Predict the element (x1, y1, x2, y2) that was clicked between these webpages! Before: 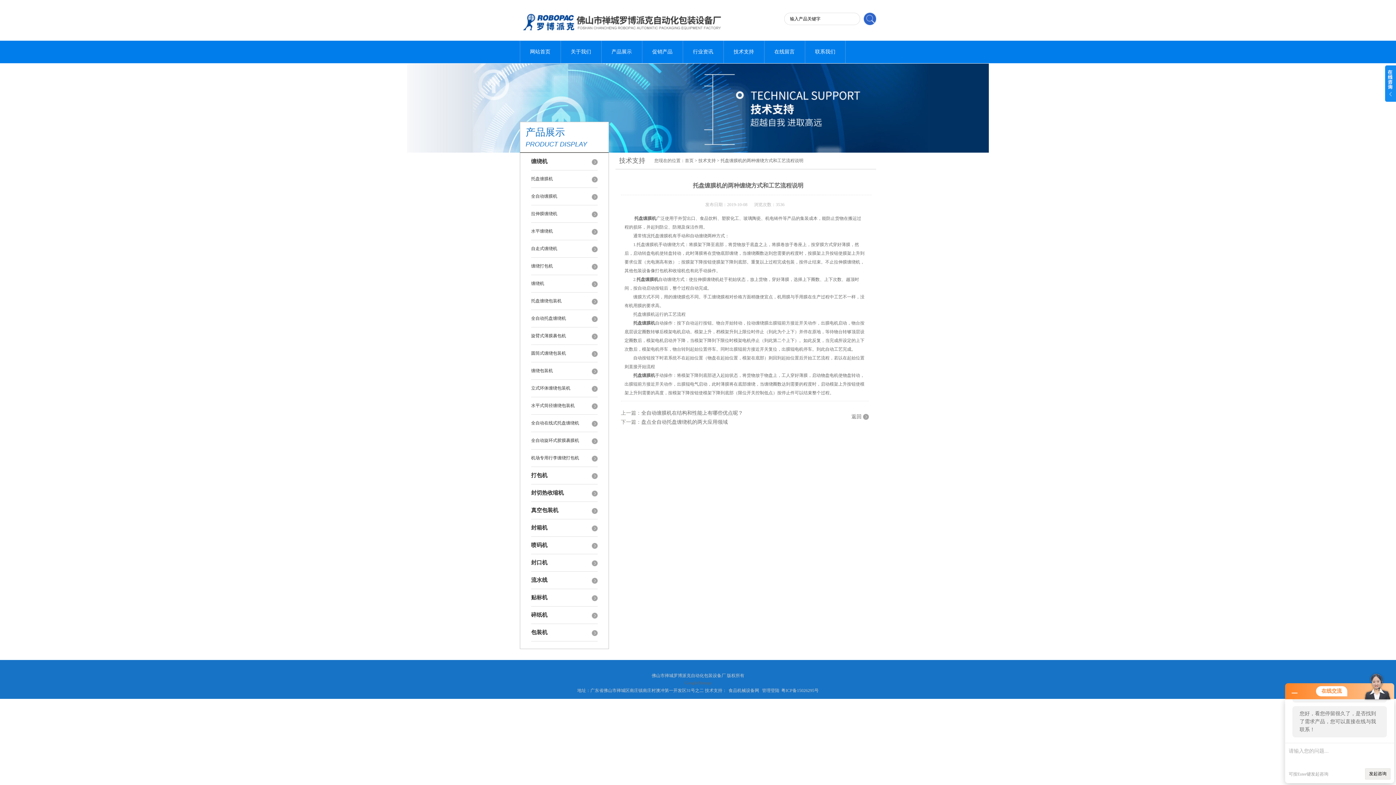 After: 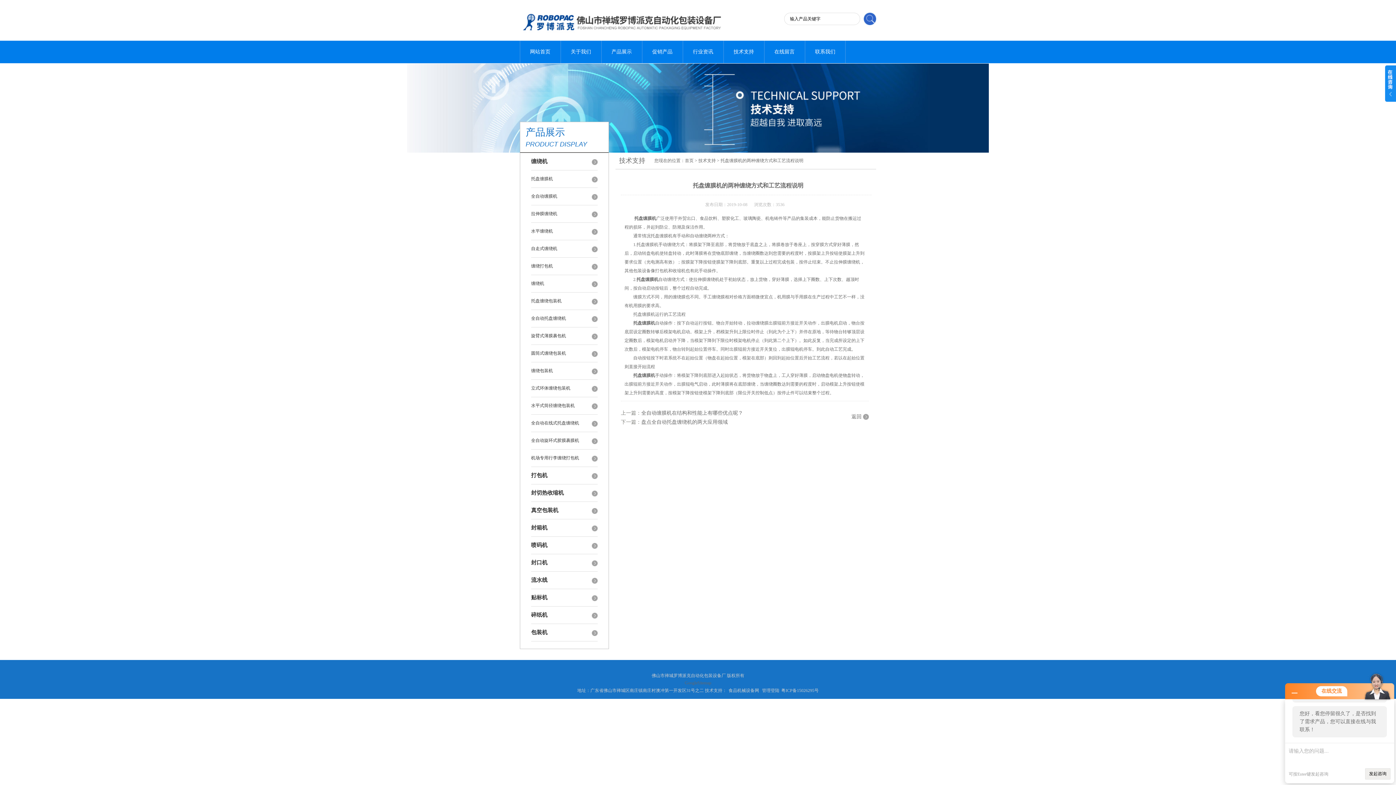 Action: bbox: (634, 216, 656, 221) label: 托盘缠膜机